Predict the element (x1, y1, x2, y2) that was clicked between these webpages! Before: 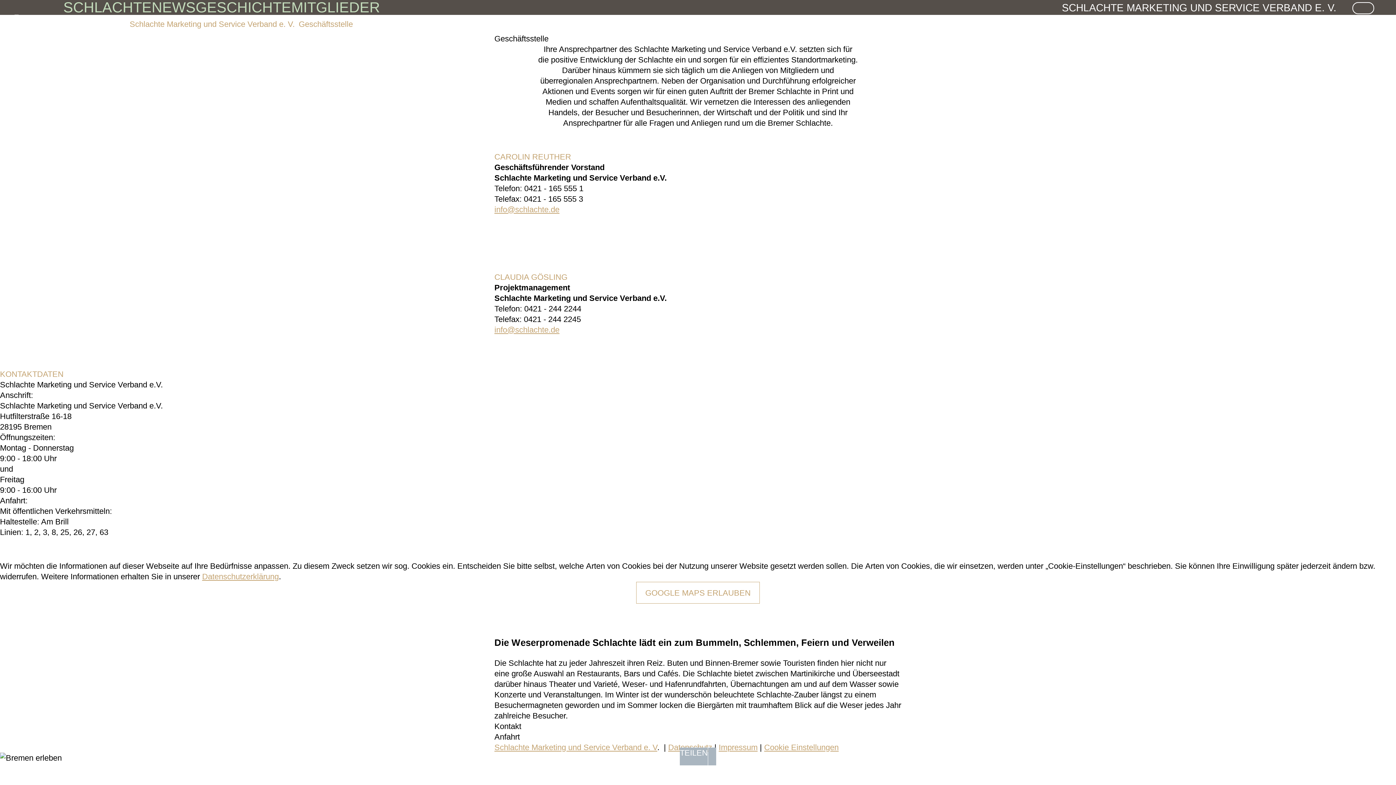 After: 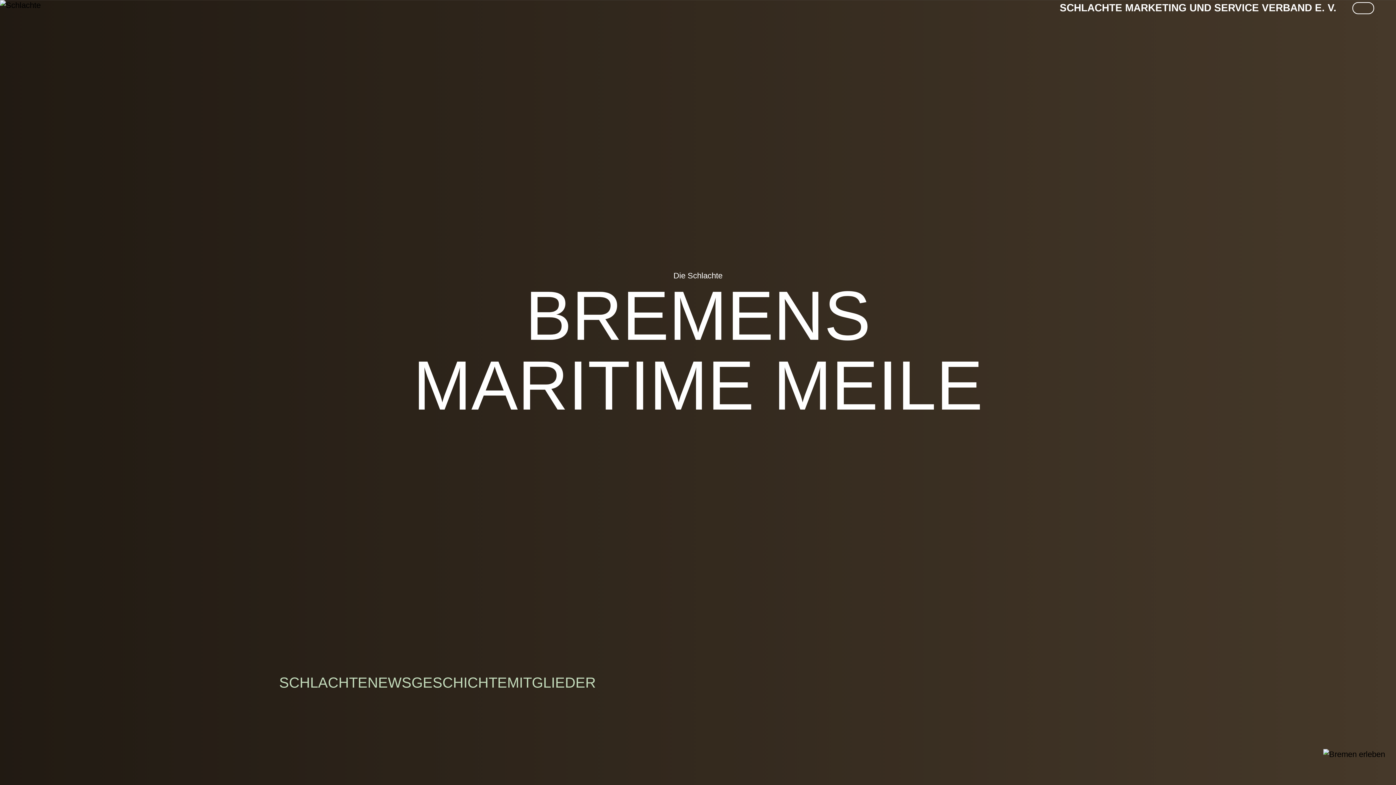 Action: bbox: (14, 0, 108, 29)